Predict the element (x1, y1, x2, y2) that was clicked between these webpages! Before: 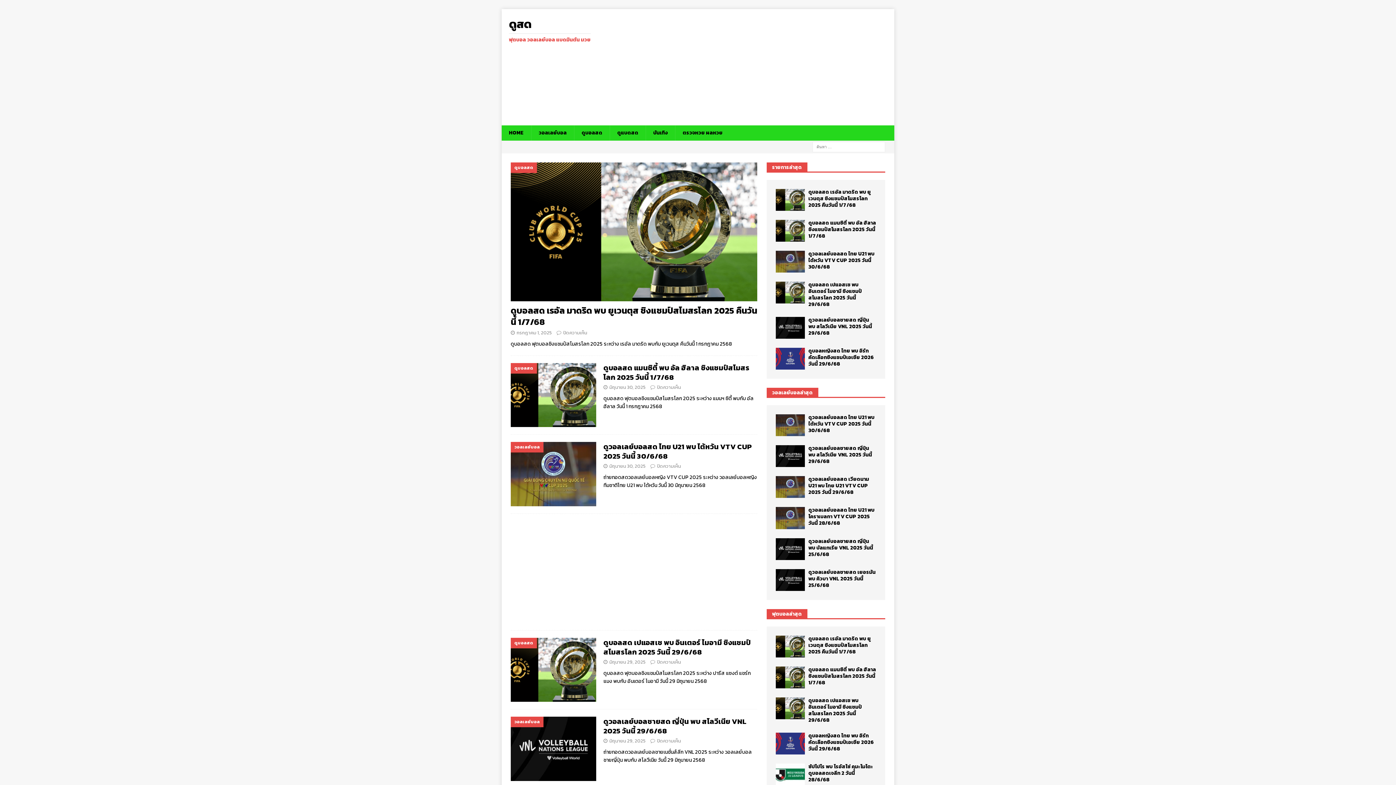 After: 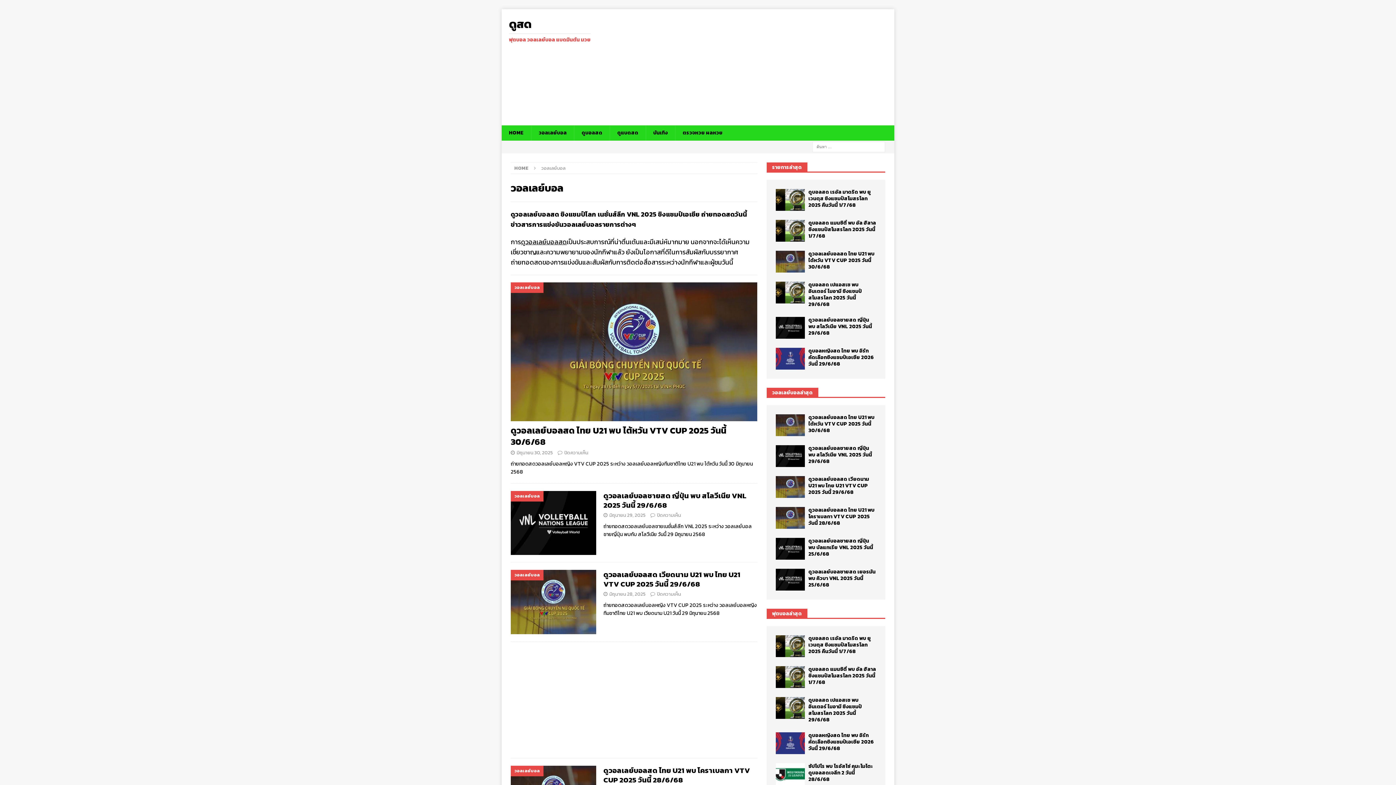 Action: bbox: (772, 389, 813, 396) label: วอลเลย์บอลล่าสุด